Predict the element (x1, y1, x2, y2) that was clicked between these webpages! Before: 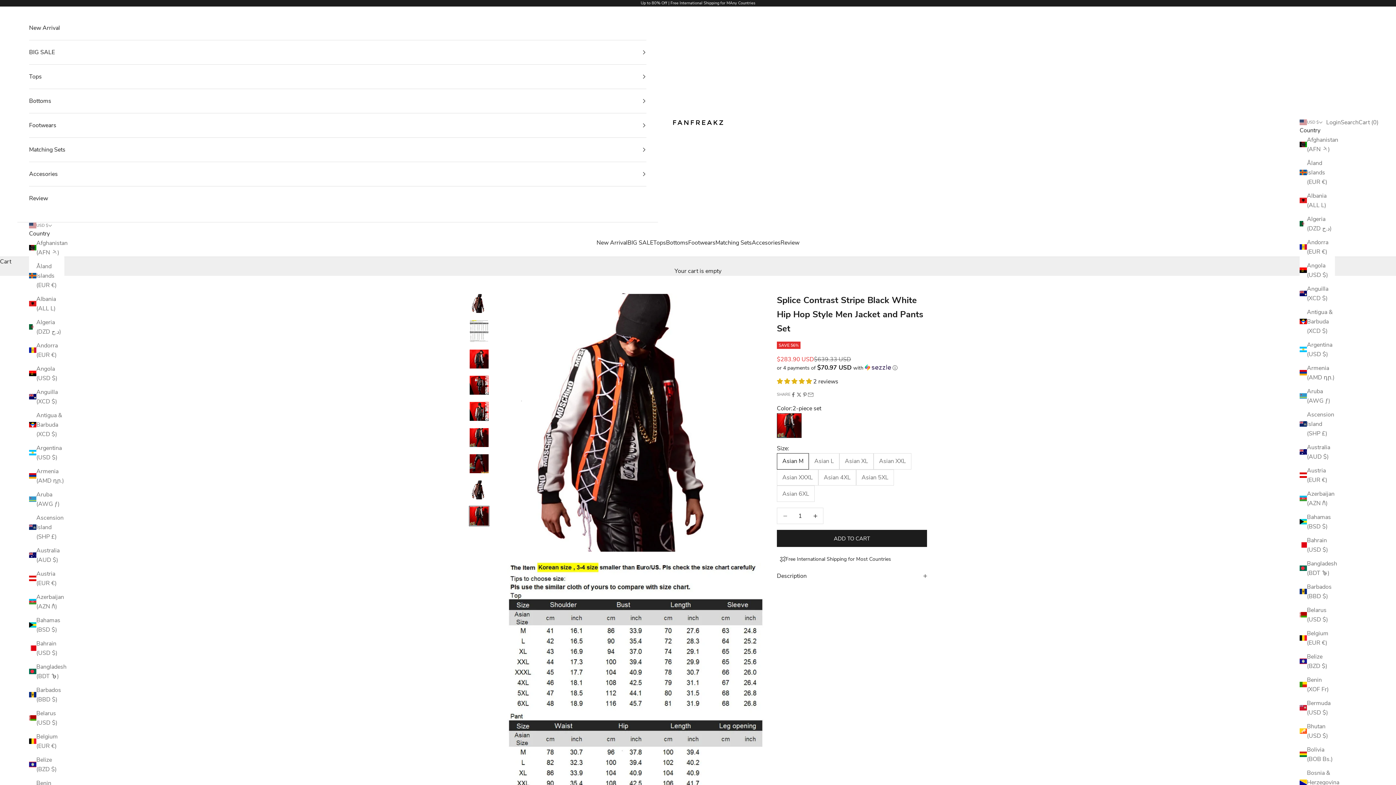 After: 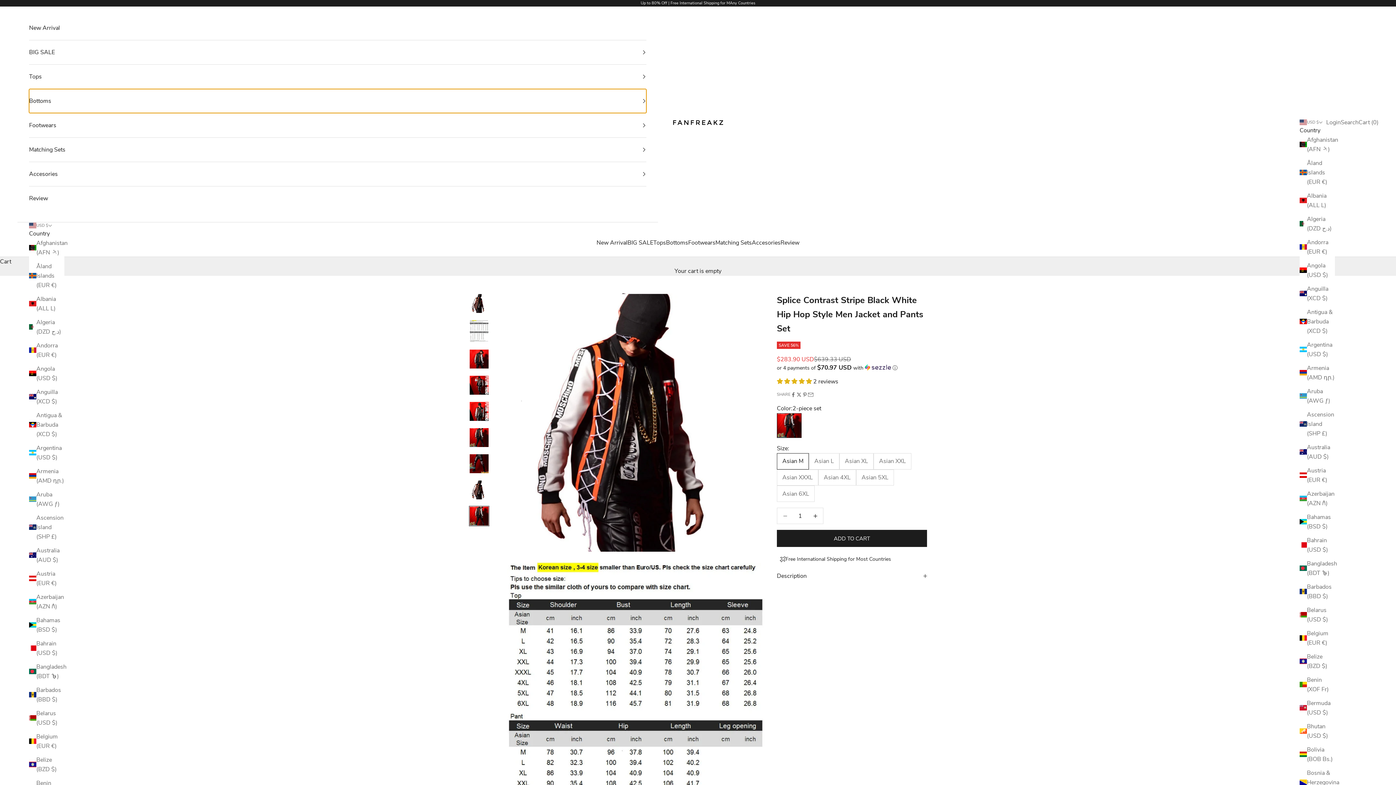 Action: bbox: (29, 88, 646, 112) label: Bottoms